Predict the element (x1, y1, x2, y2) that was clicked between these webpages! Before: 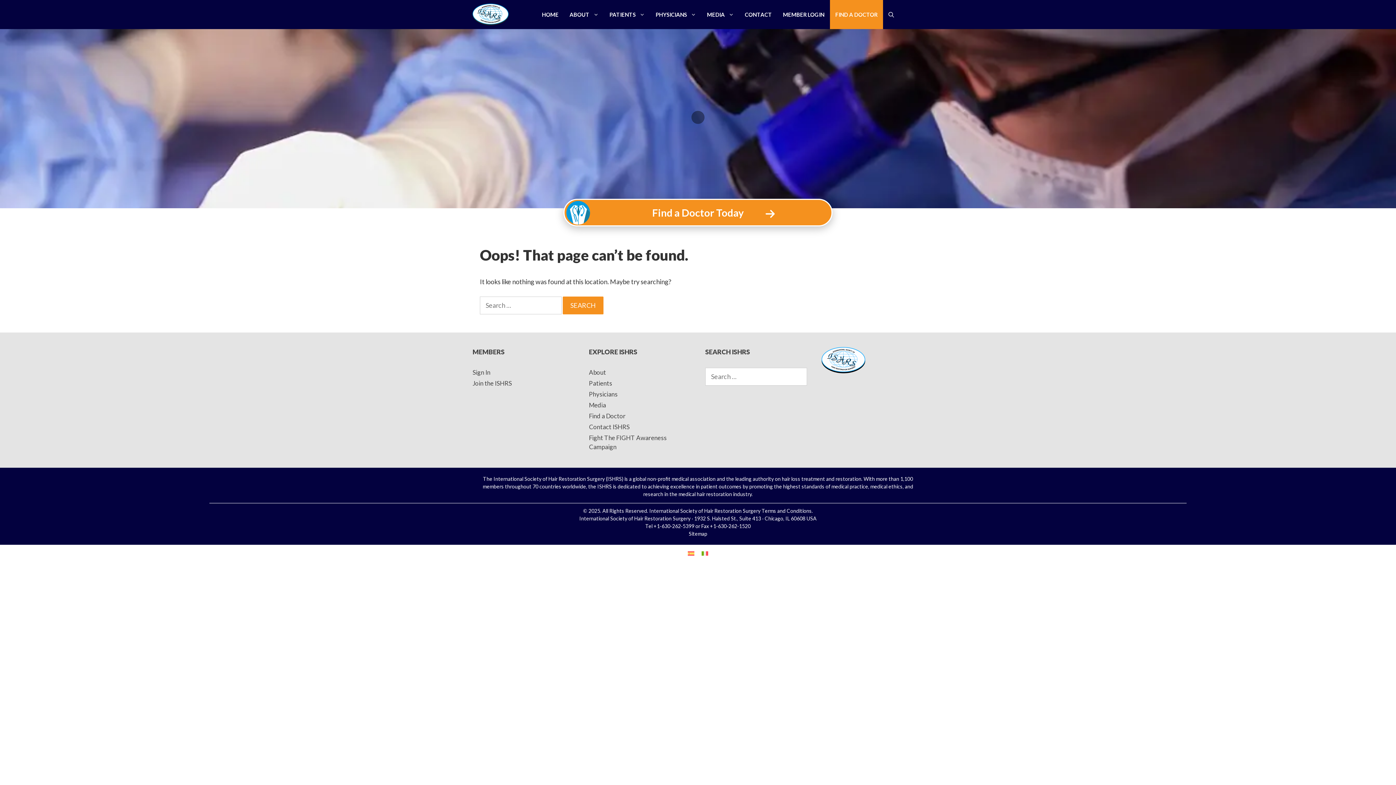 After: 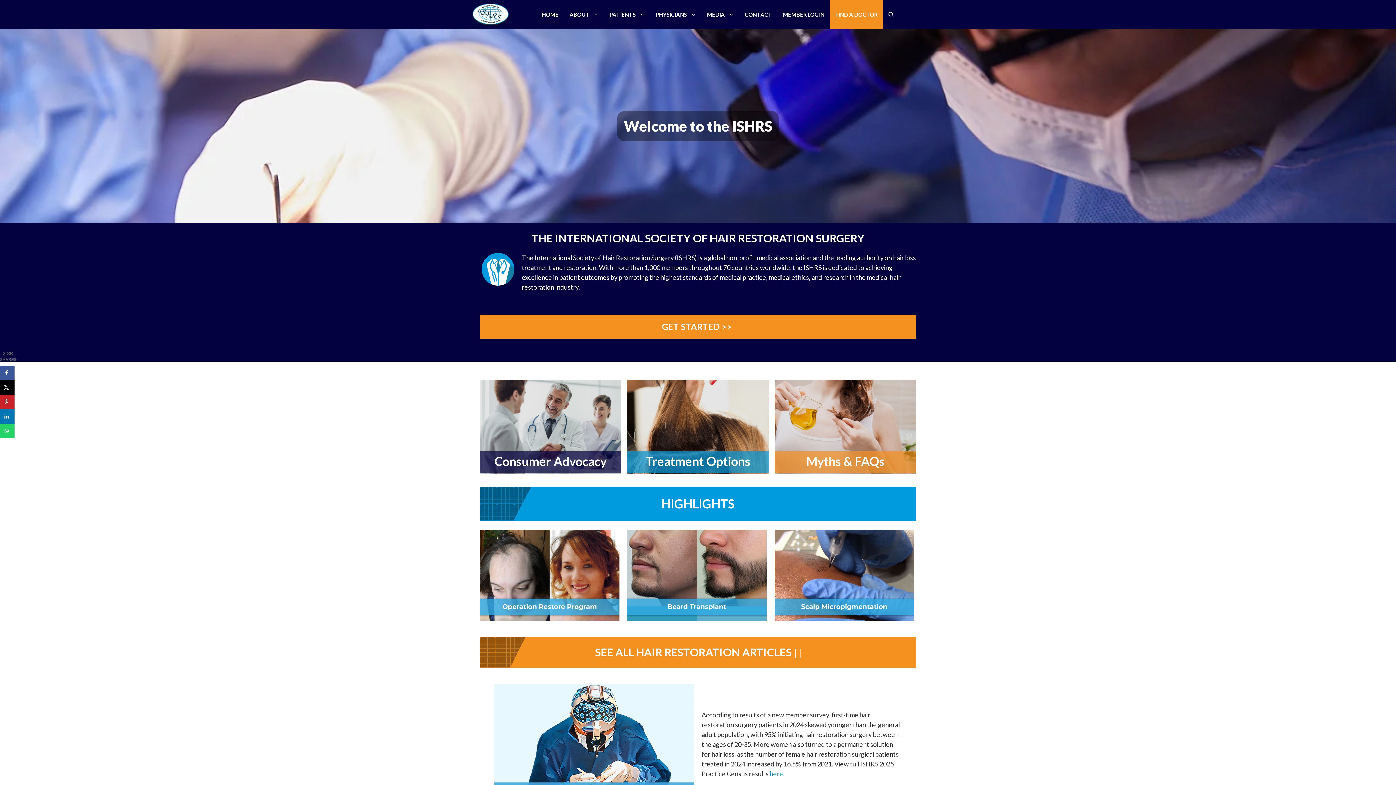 Action: bbox: (469, 0, 512, 29)